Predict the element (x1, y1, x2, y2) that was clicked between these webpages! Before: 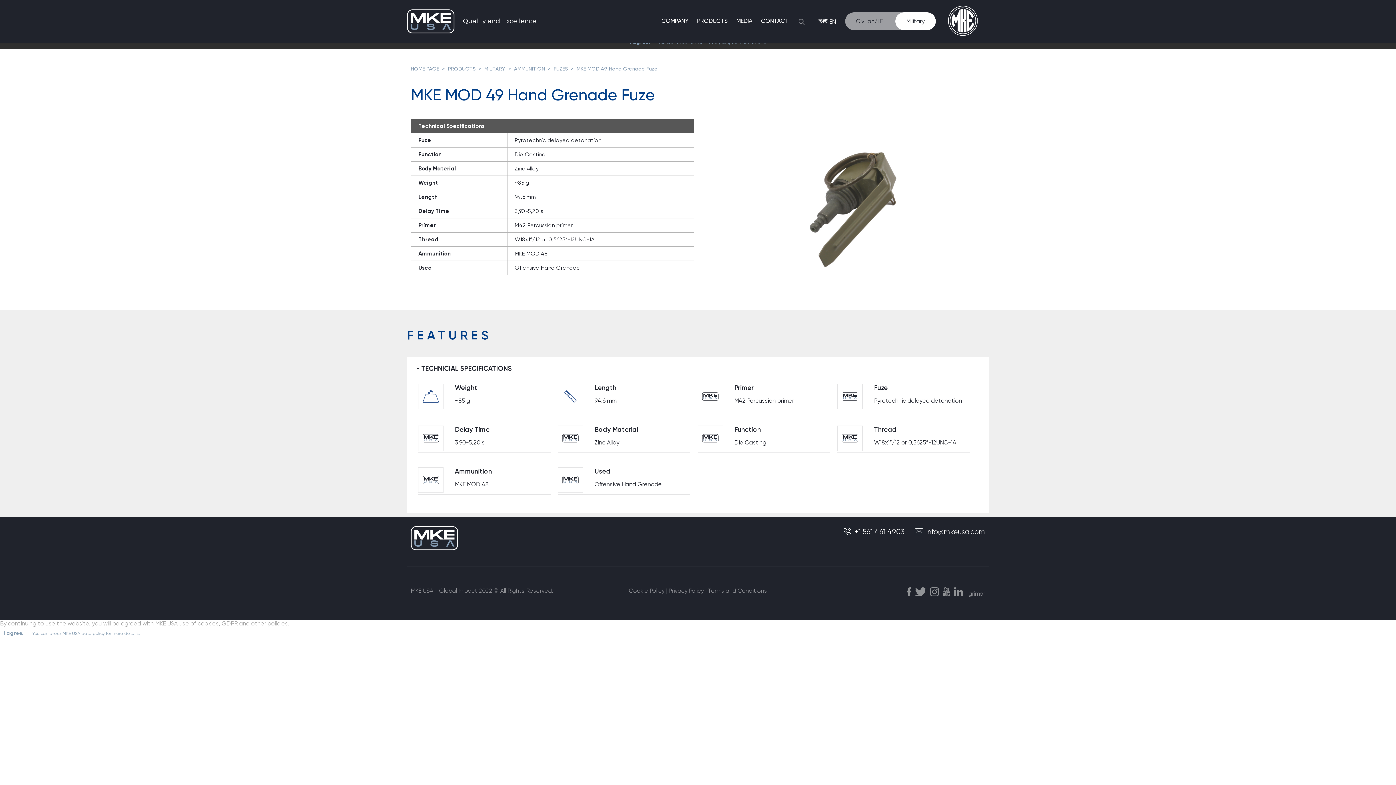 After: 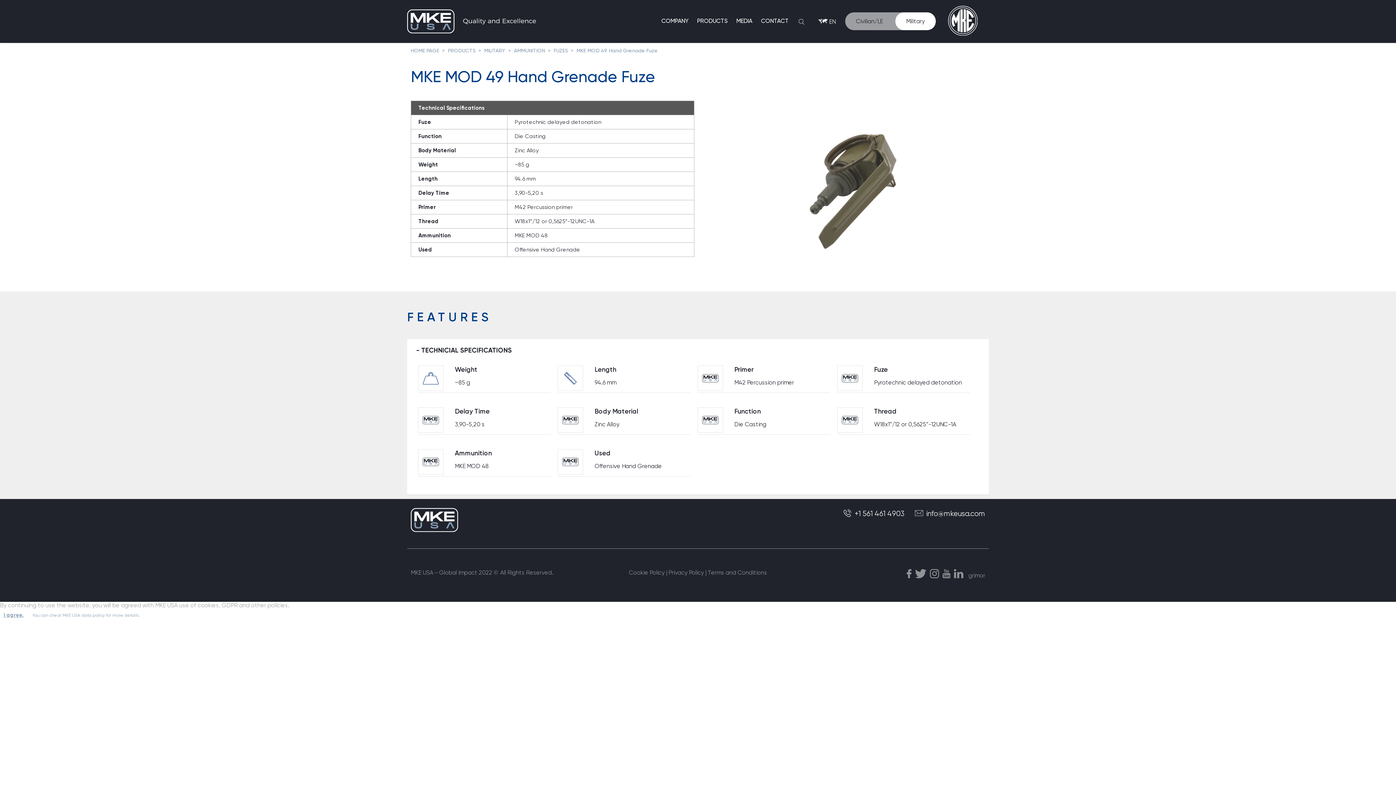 Action: bbox: (3, 630, 23, 636) label: I agree.